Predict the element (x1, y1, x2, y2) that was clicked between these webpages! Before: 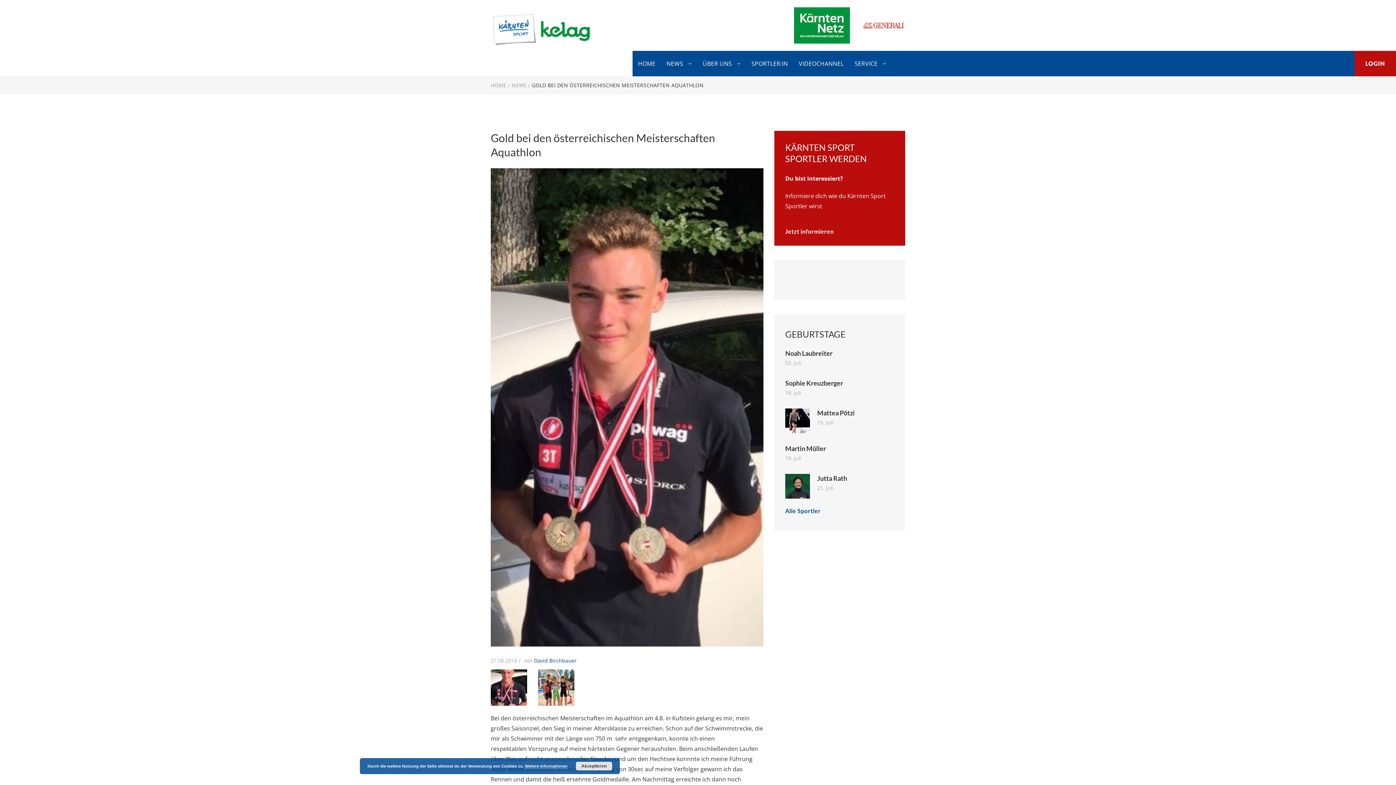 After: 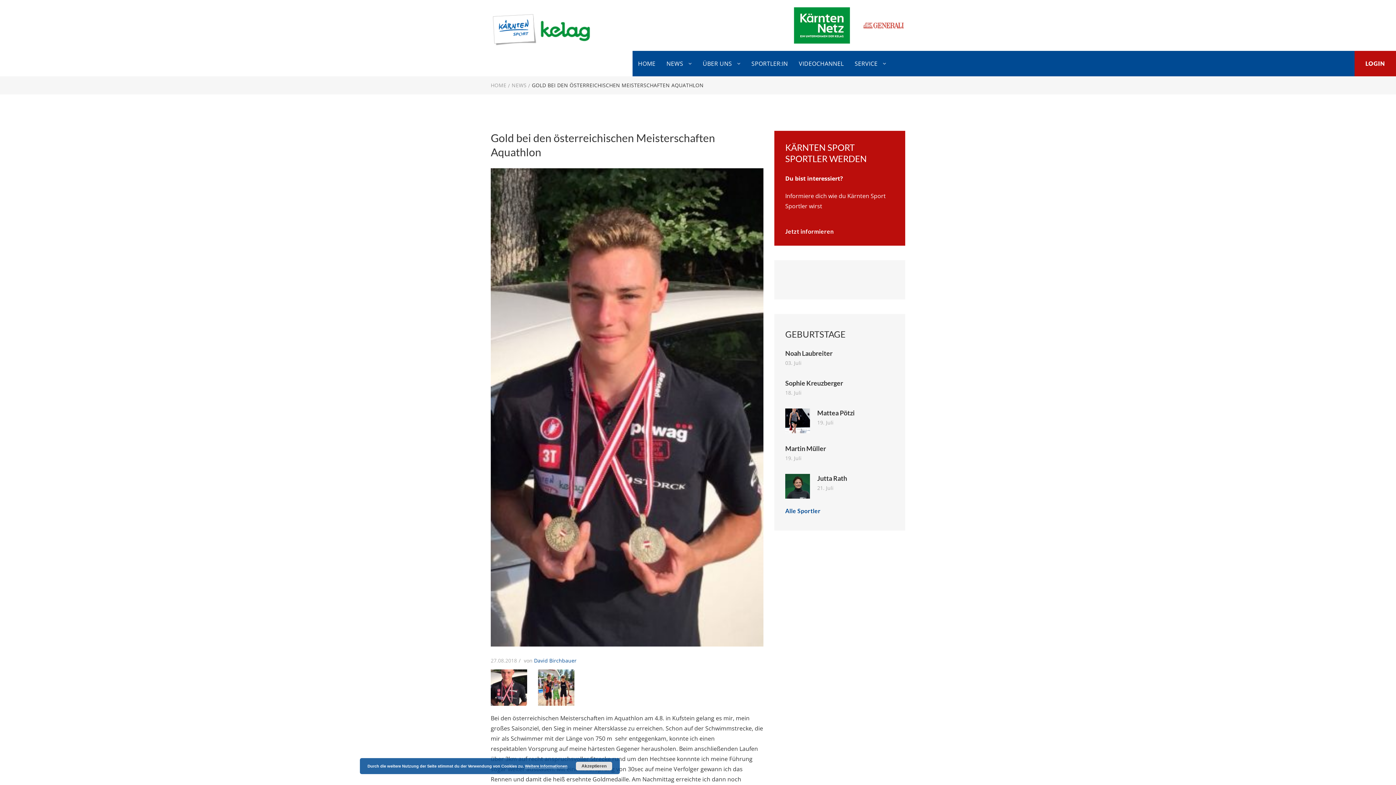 Action: bbox: (862, 16, 905, 34)